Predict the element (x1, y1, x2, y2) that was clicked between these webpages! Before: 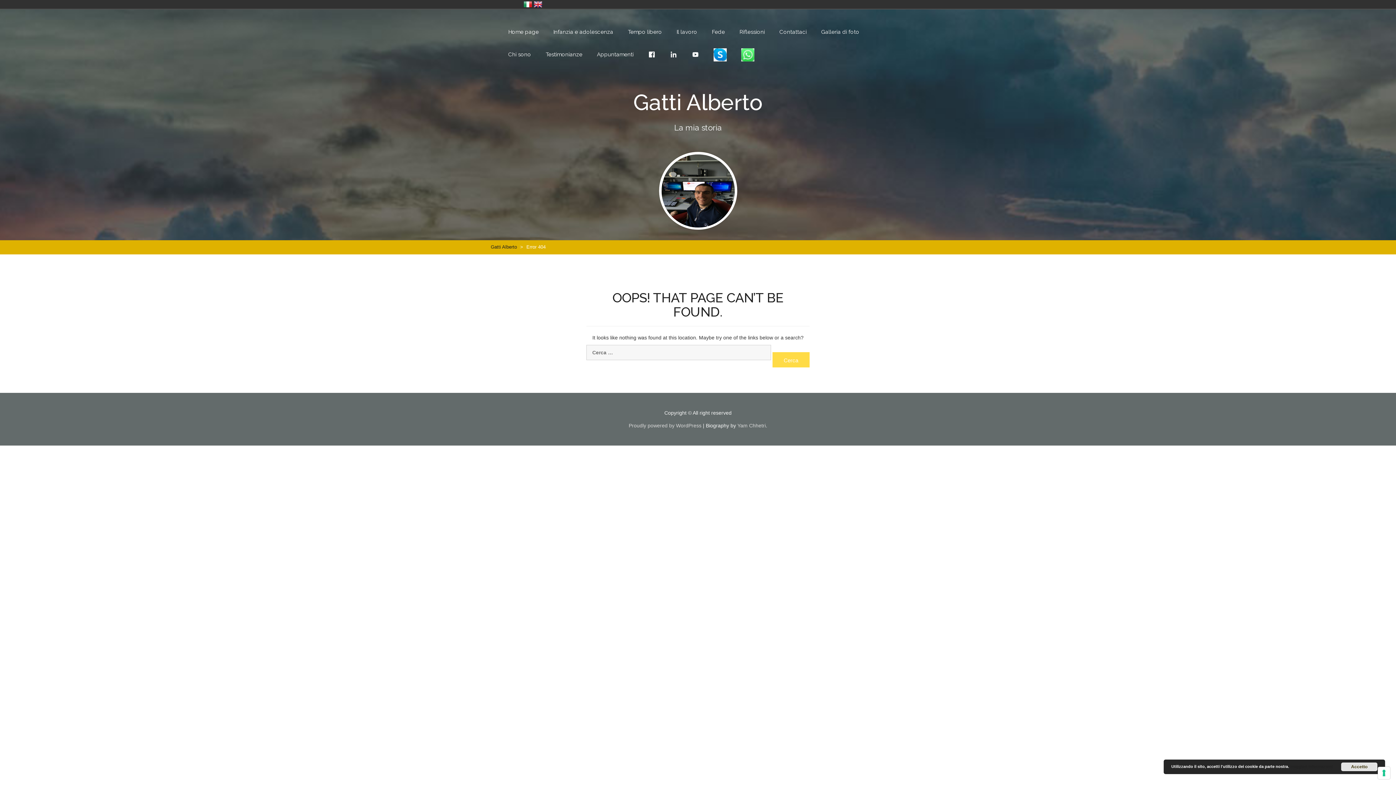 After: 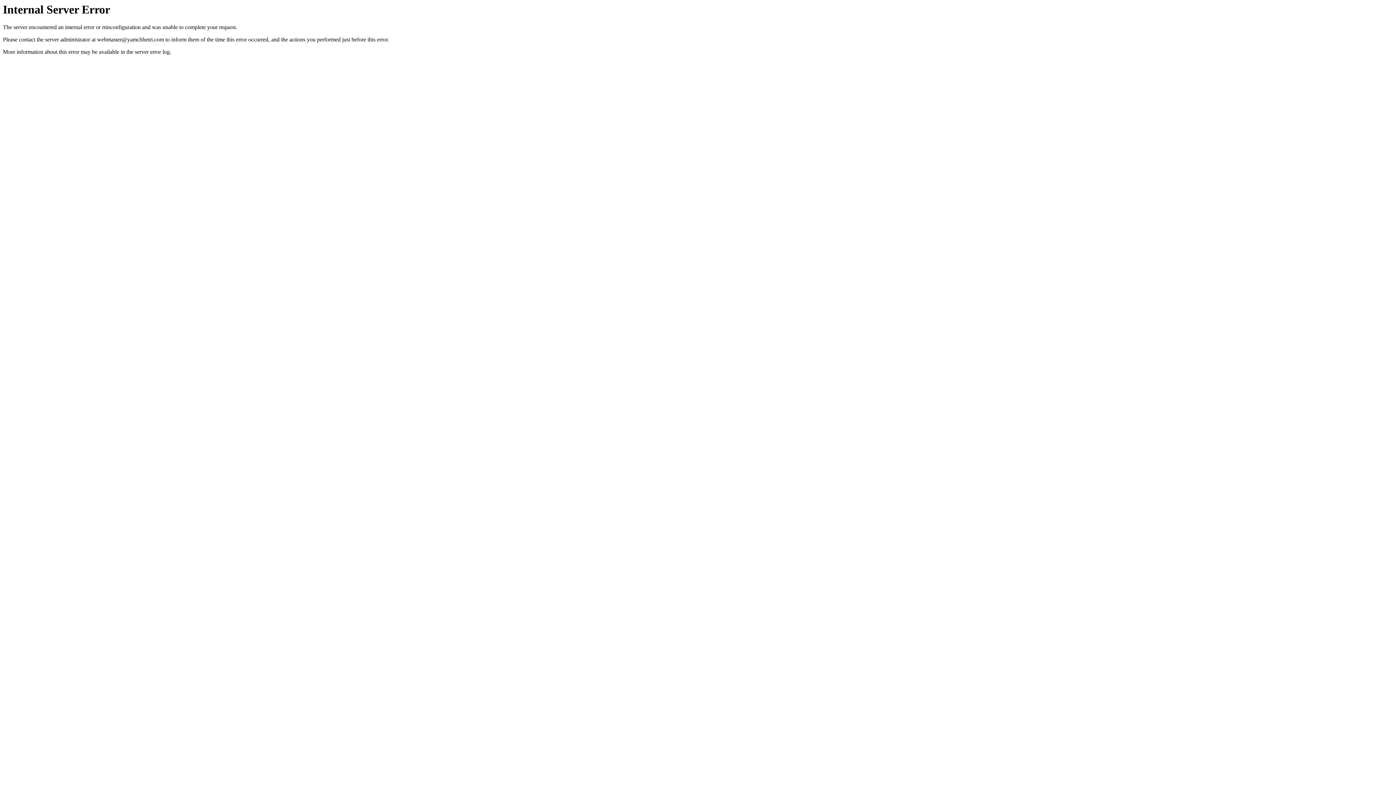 Action: bbox: (737, 422, 766, 428) label: Yam Chhetri